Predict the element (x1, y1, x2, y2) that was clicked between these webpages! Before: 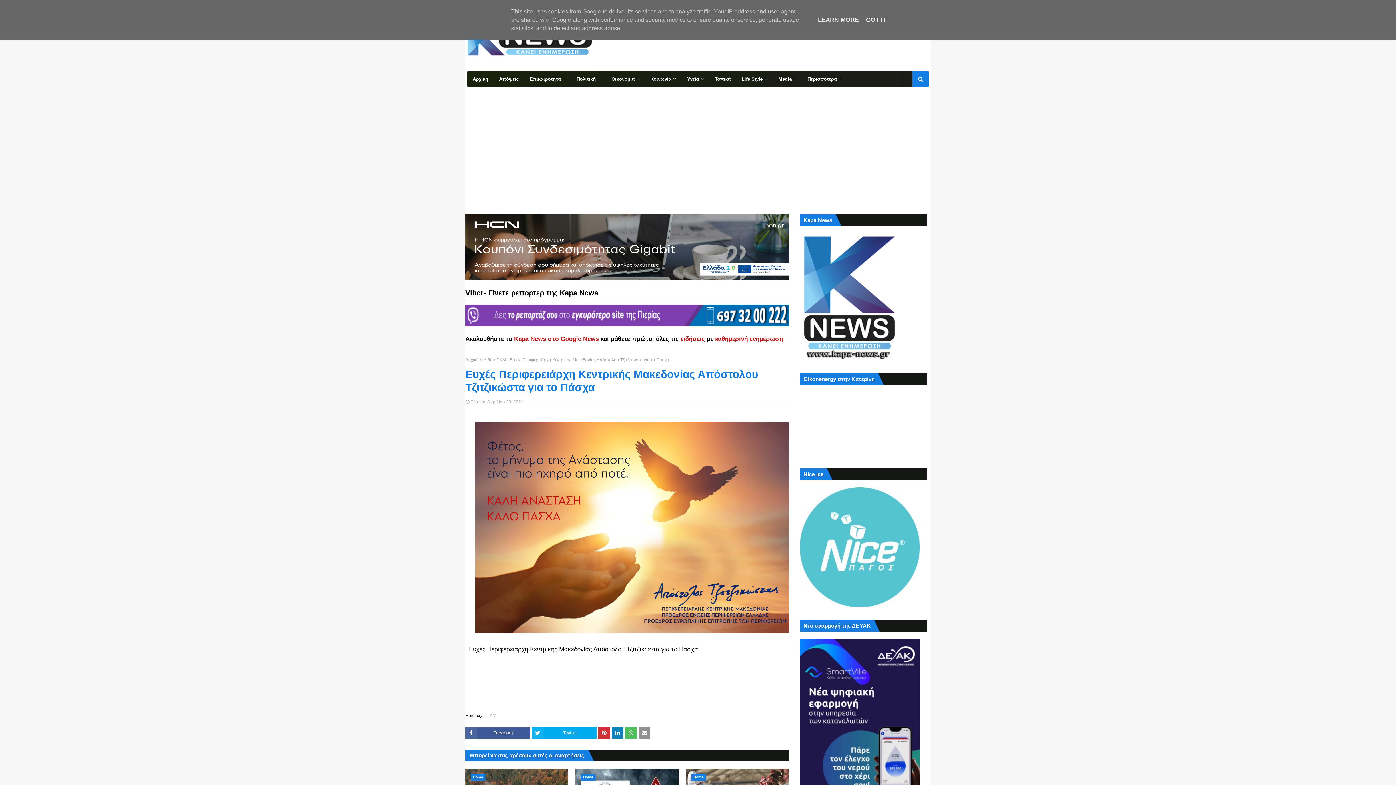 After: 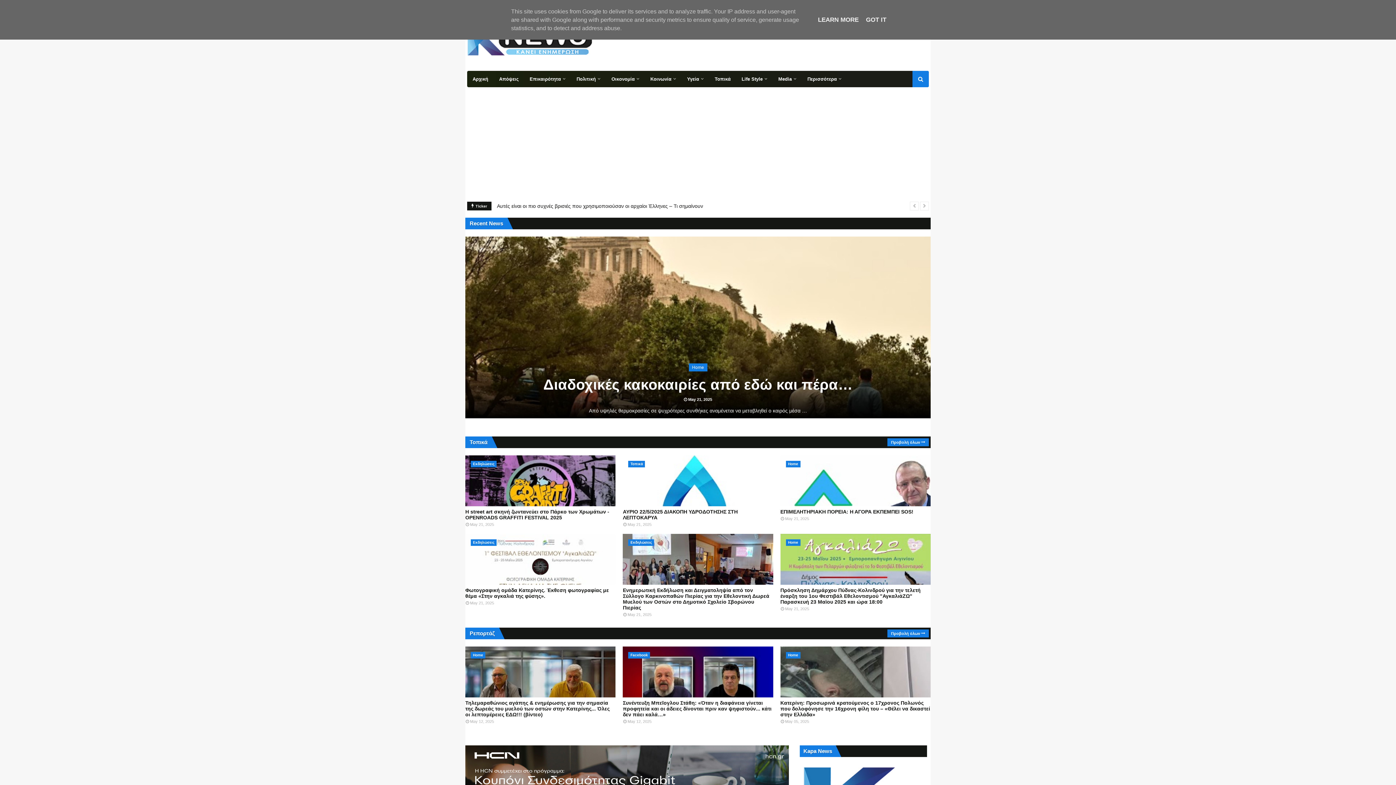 Action: bbox: (467, 70, 493, 87) label: Αρχική